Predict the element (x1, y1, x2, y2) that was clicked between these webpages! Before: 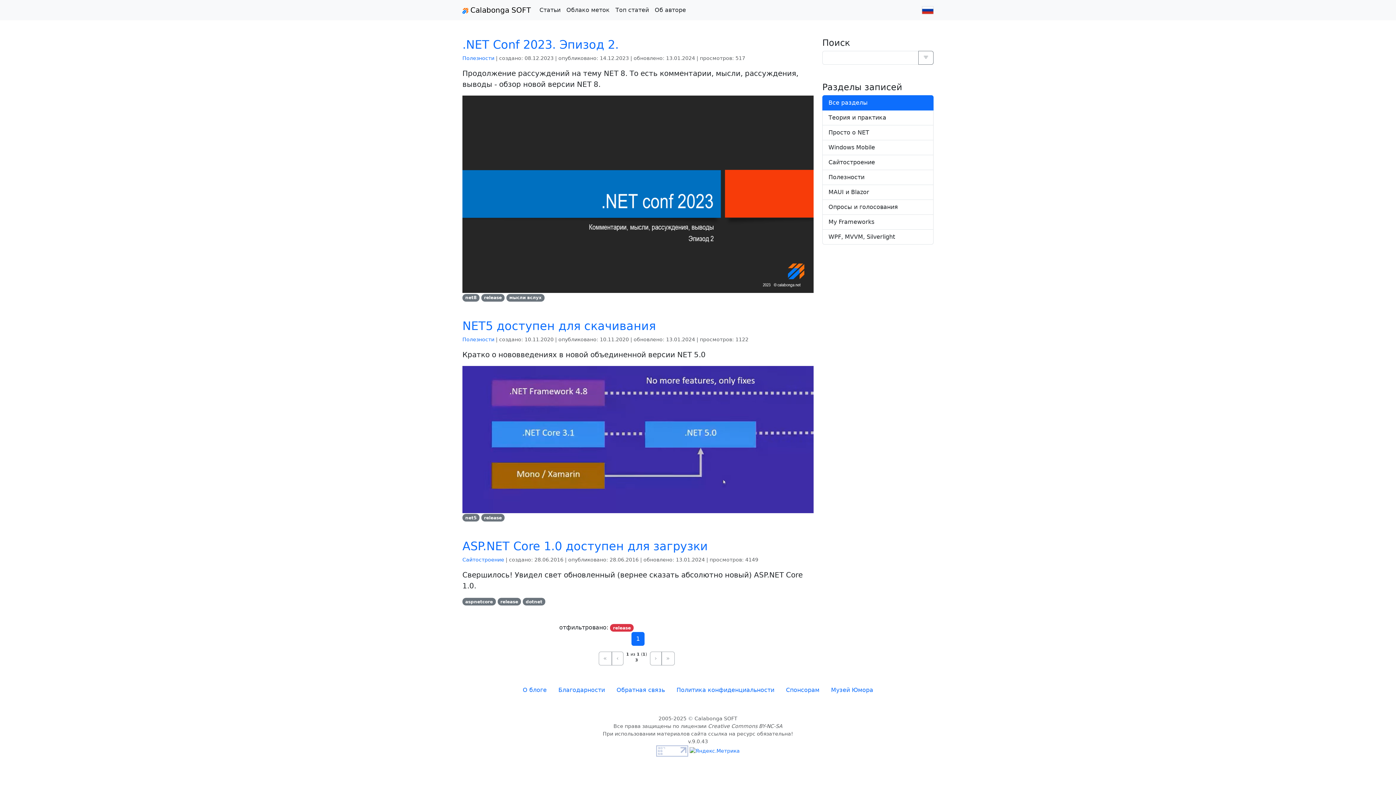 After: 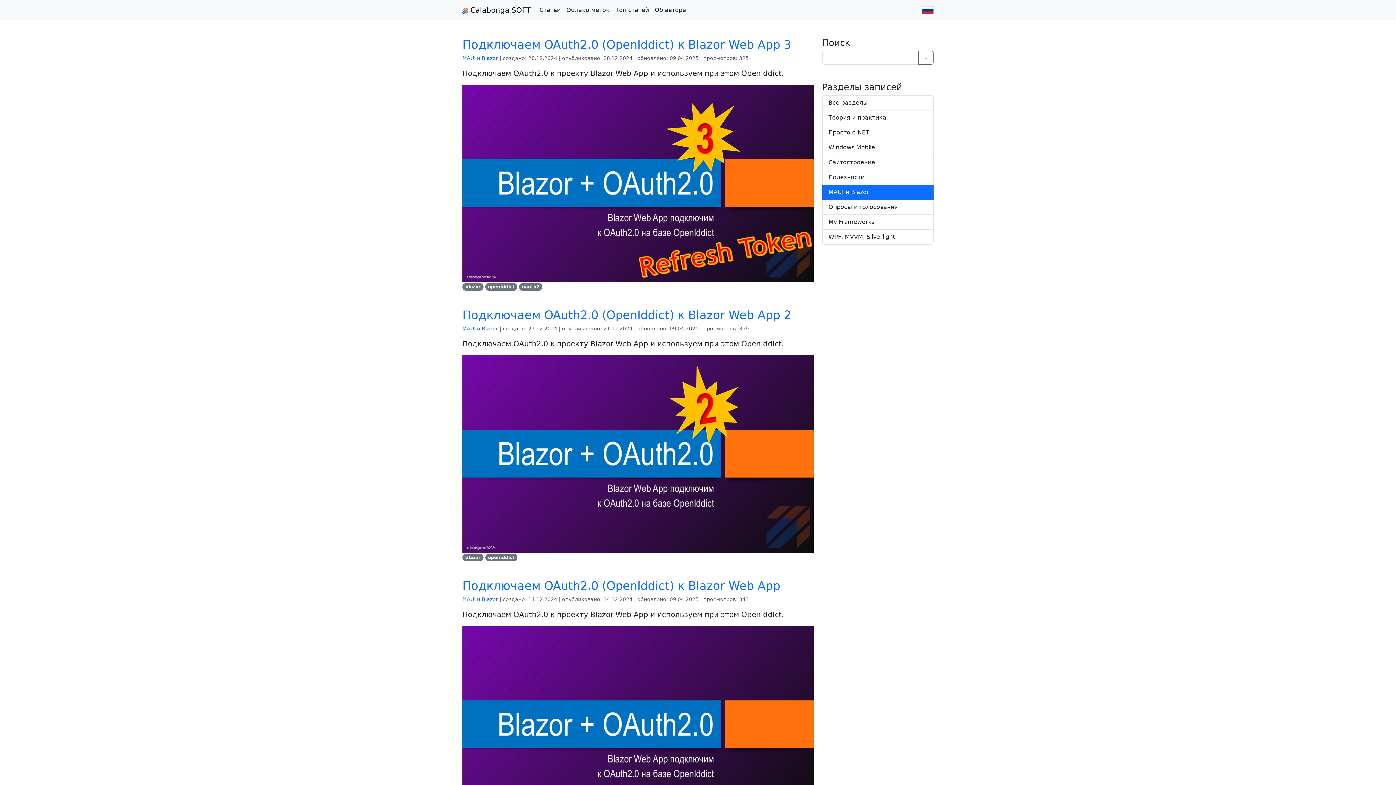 Action: bbox: (822, 185, 933, 200) label: MAUI и Blazor